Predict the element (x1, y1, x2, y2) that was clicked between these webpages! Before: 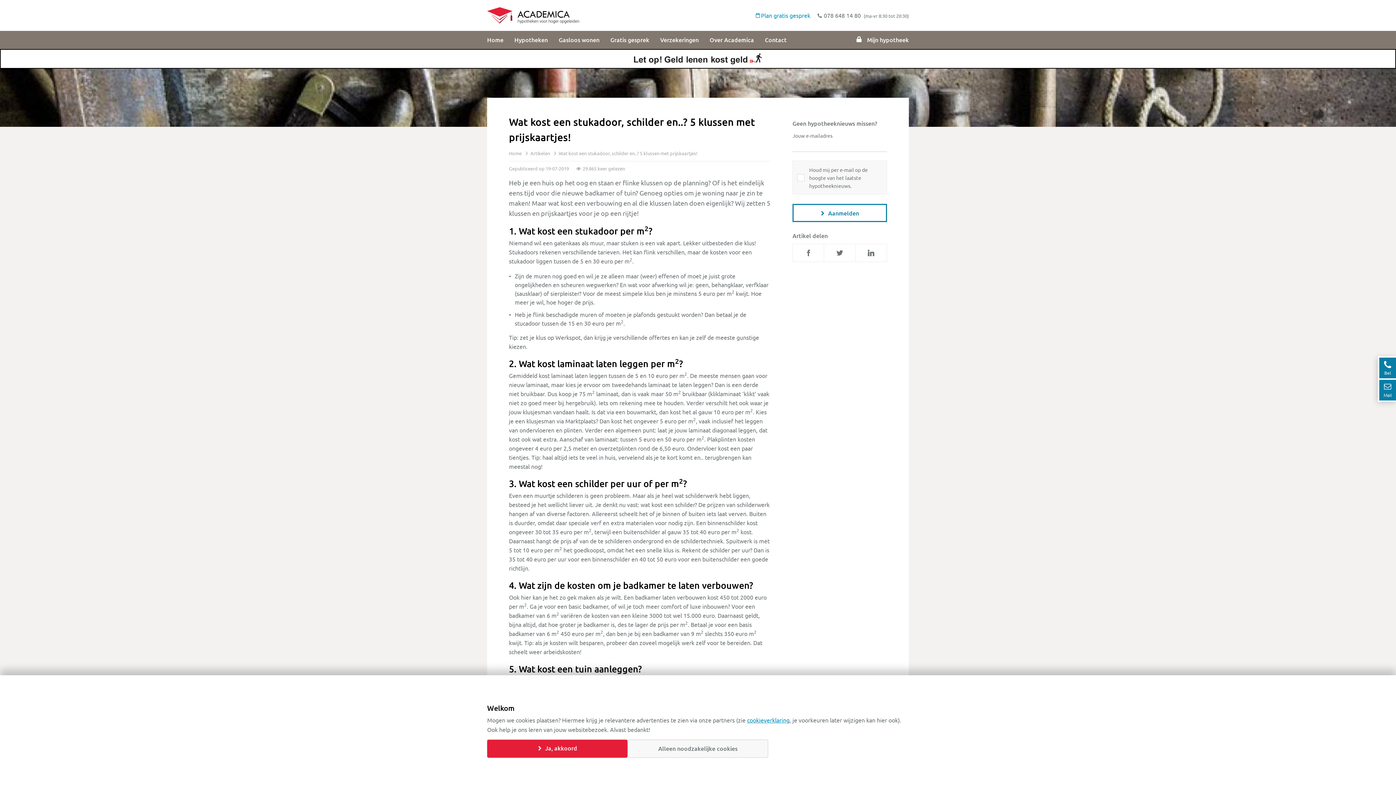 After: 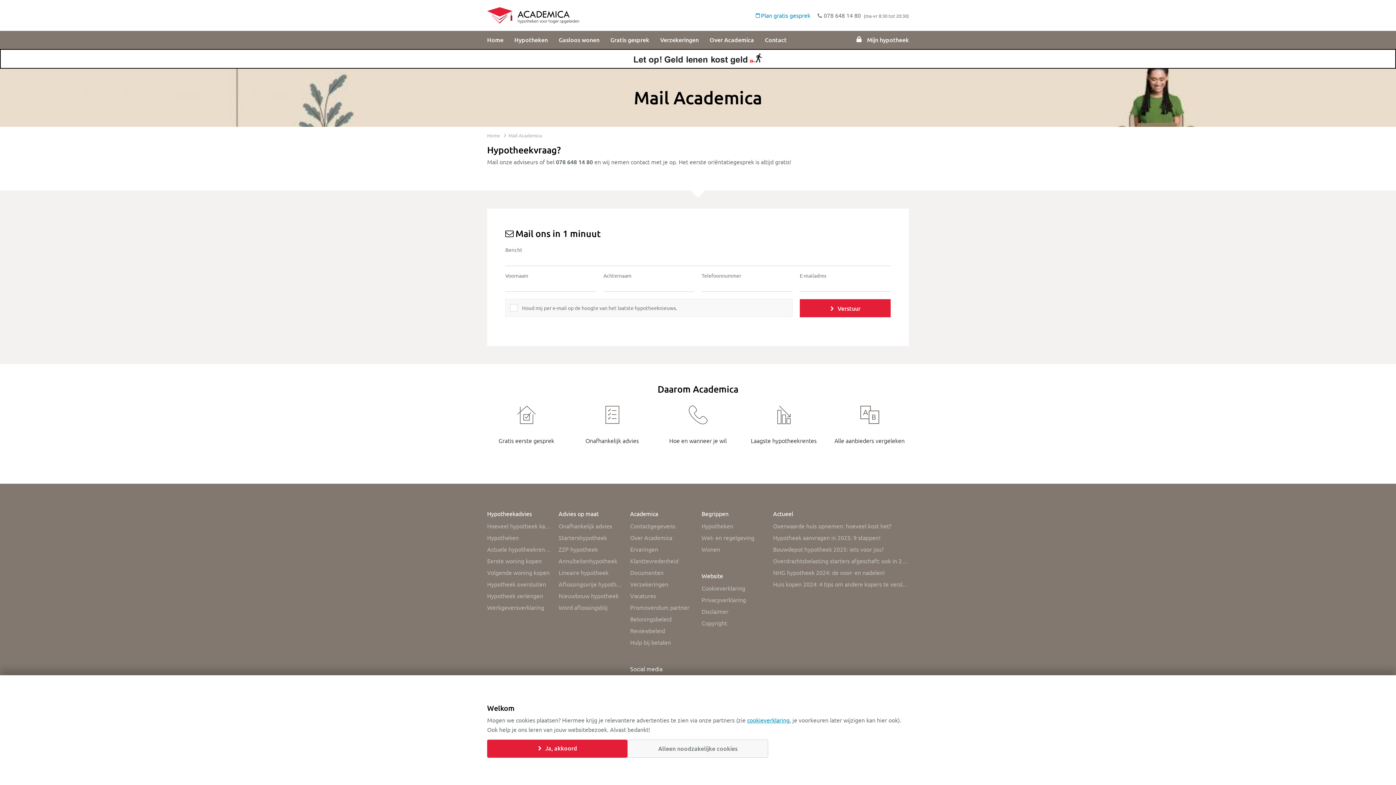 Action: label: Mail bbox: (1379, 380, 1396, 400)